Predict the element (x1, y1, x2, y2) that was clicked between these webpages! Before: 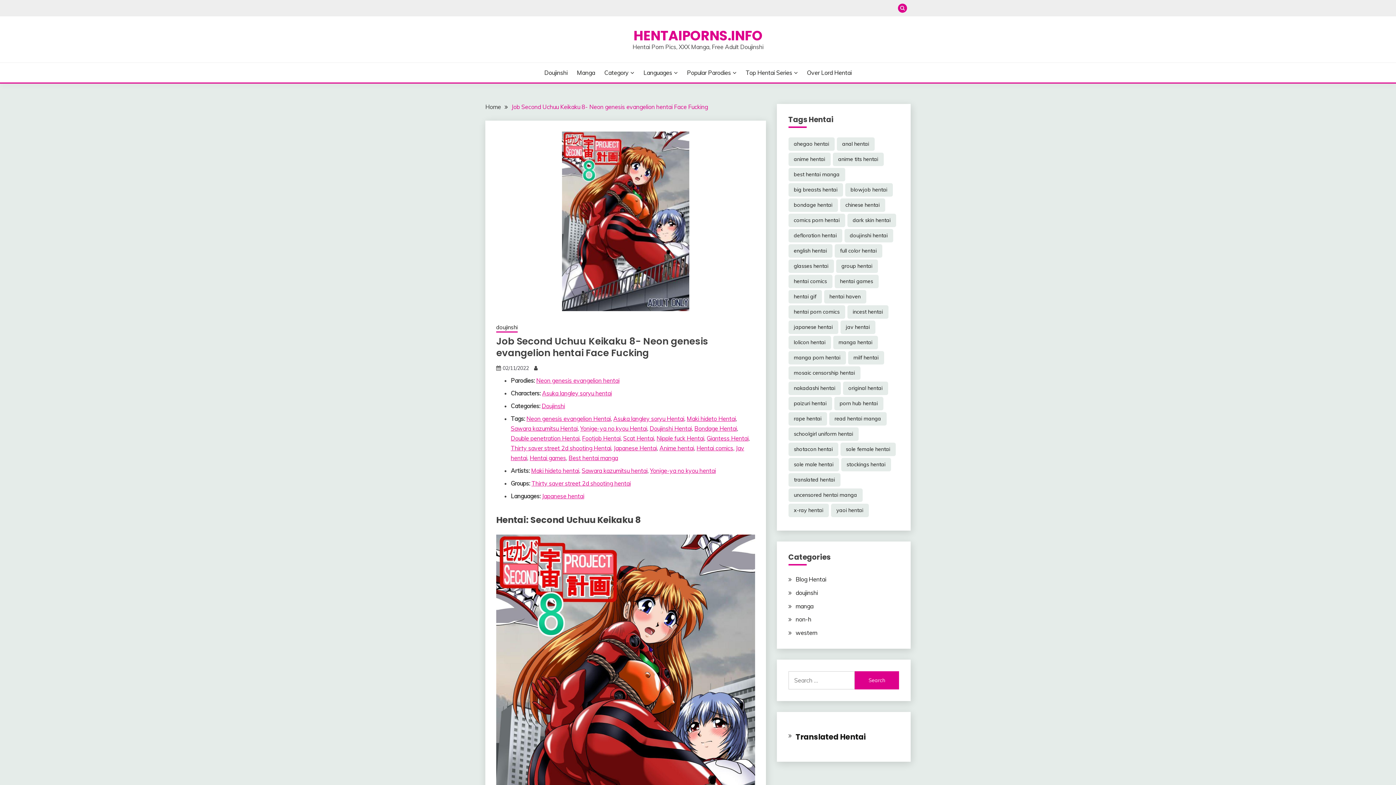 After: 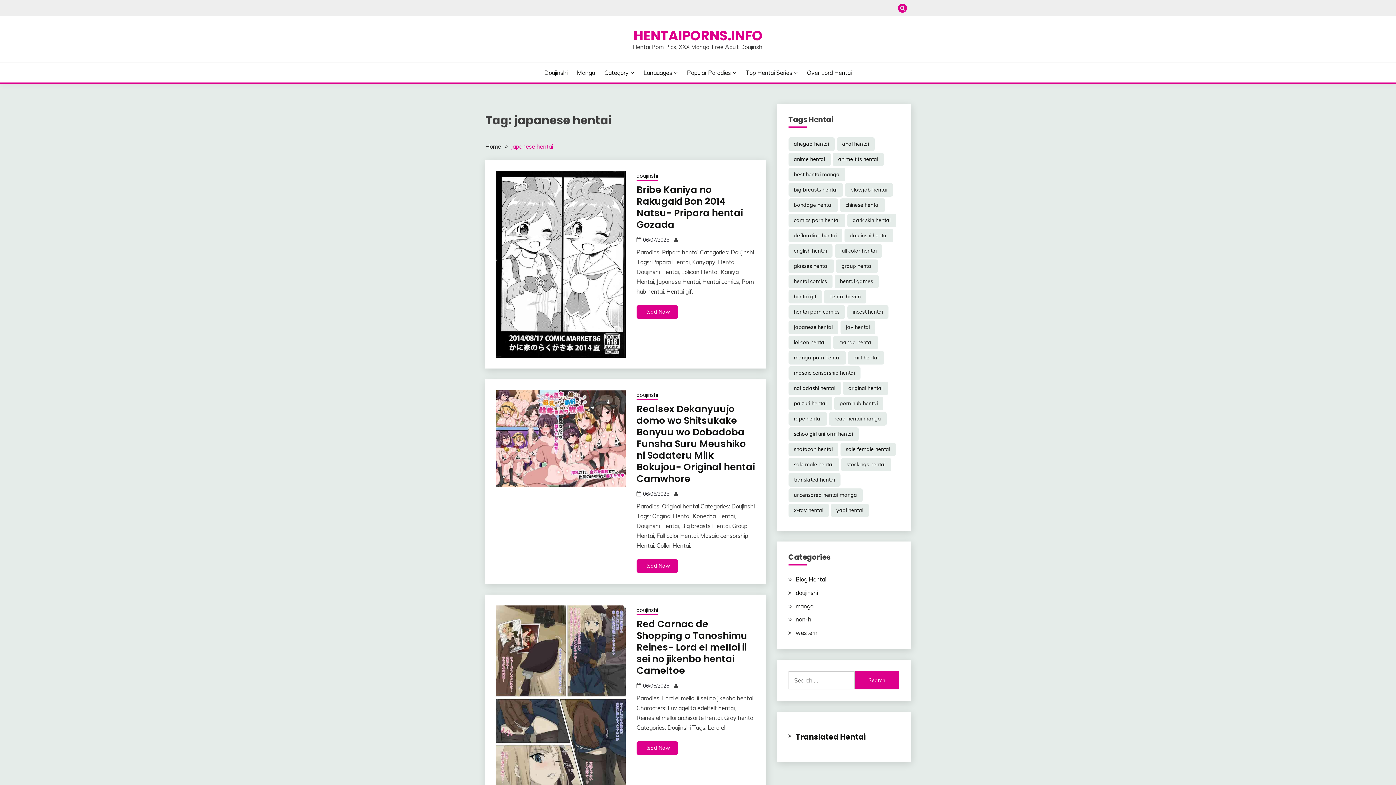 Action: label: Japanese hentai bbox: (542, 492, 584, 500)